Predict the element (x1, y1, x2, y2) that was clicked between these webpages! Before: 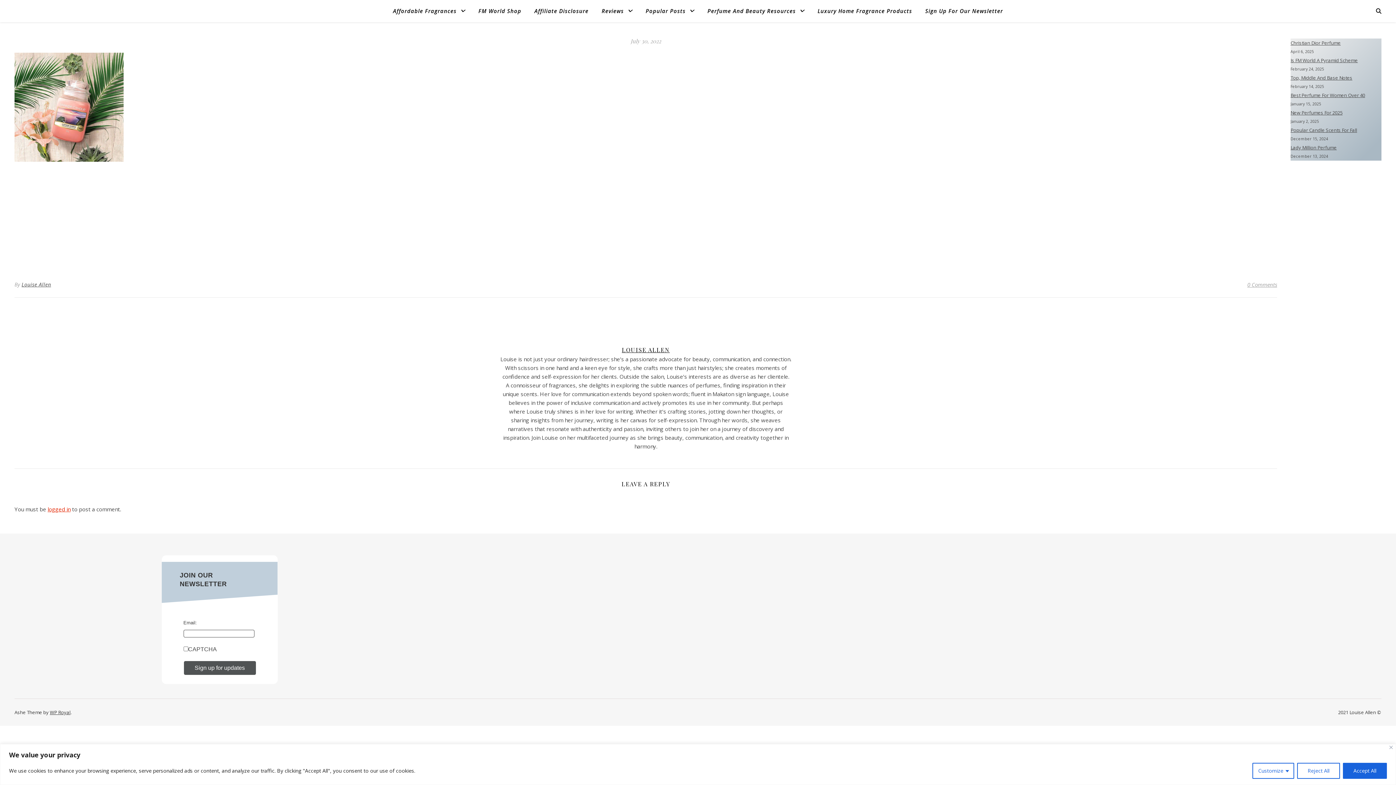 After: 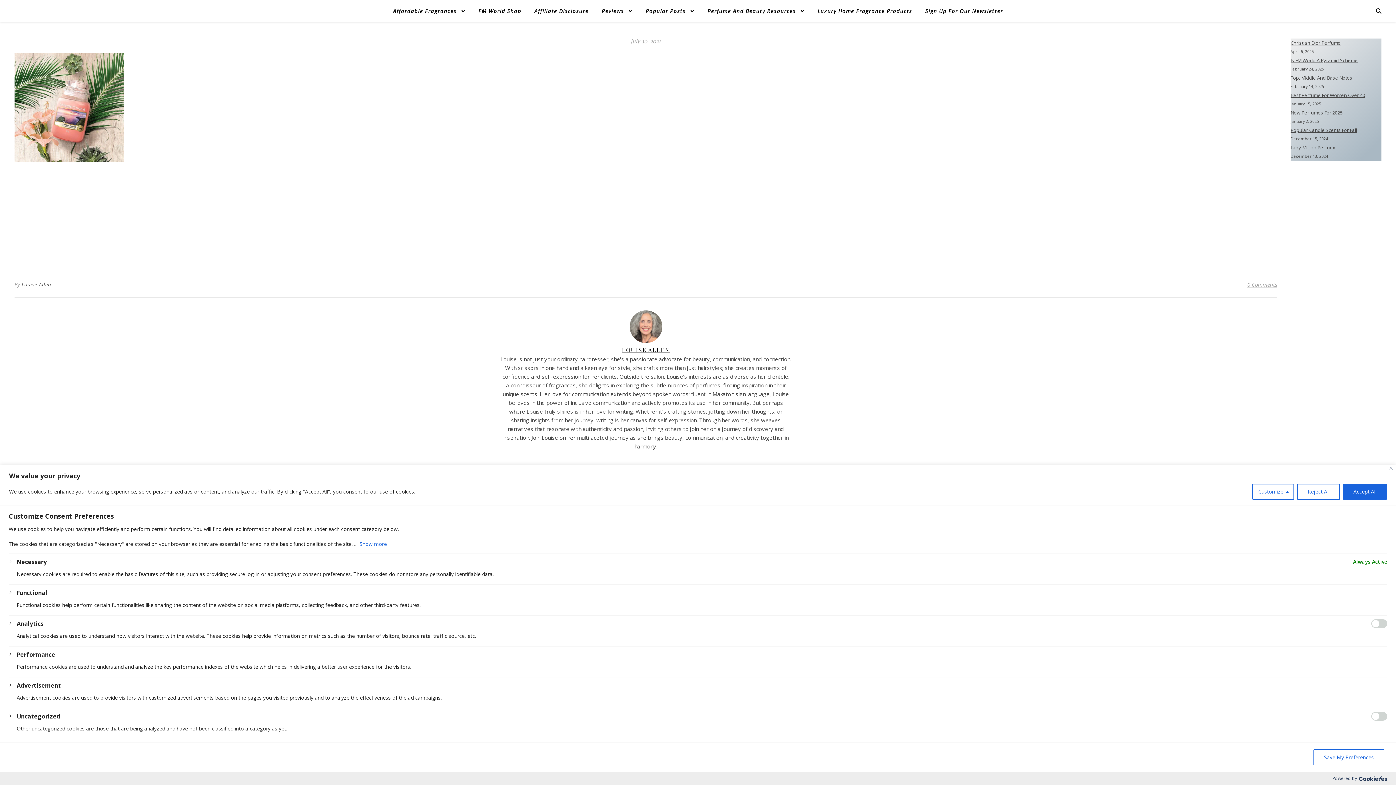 Action: bbox: (1252, 763, 1294, 779) label: Customize